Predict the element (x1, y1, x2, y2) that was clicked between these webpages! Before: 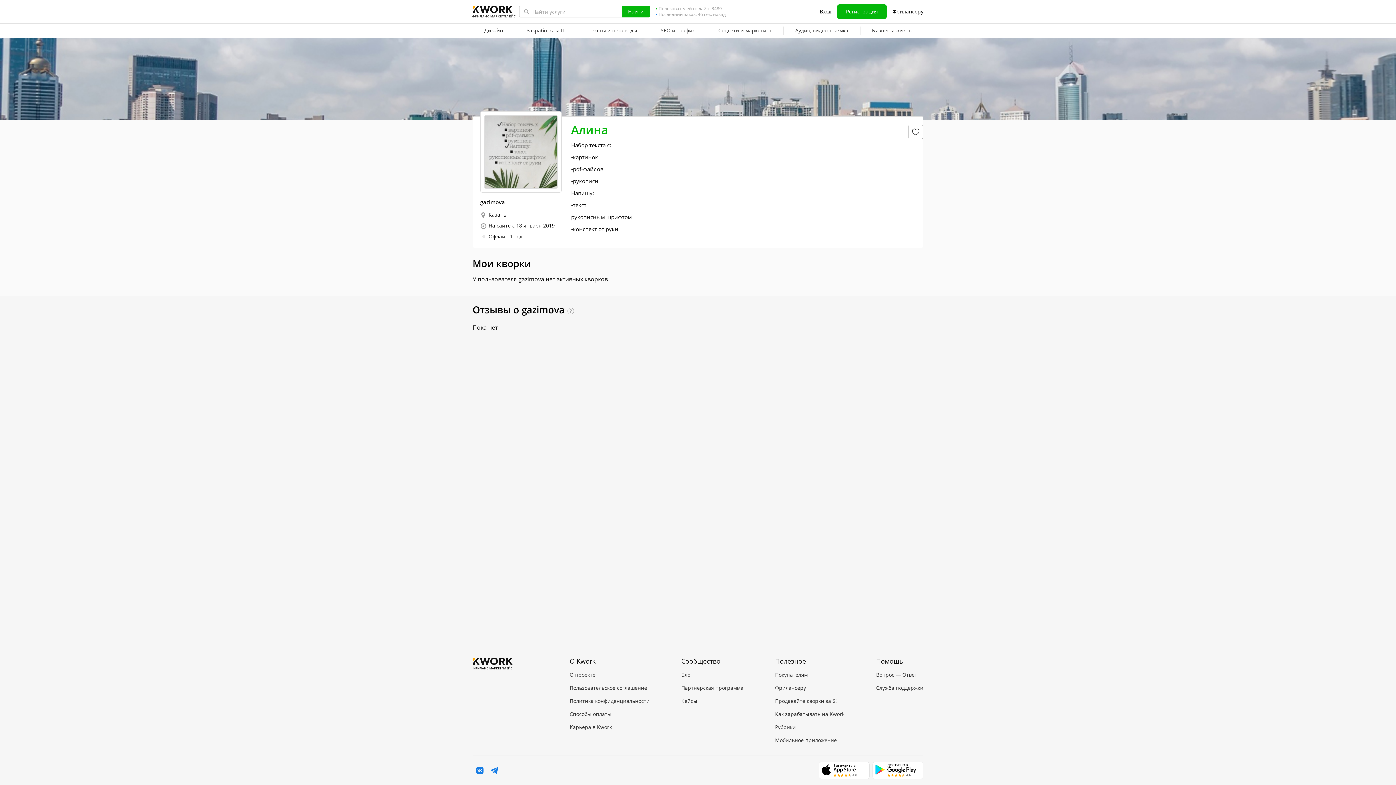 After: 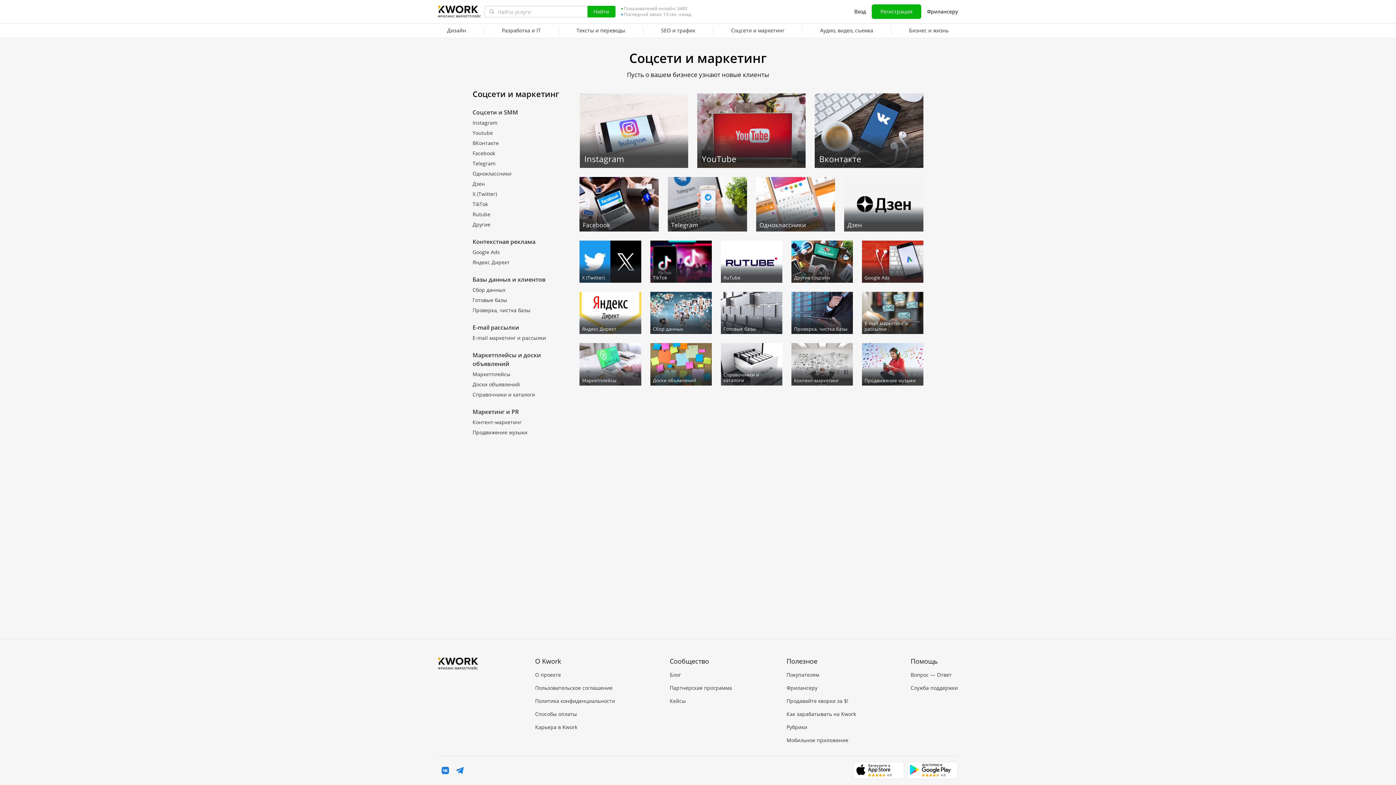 Action: bbox: (706, 23, 783, 38) label: Соцсети и маркетинг